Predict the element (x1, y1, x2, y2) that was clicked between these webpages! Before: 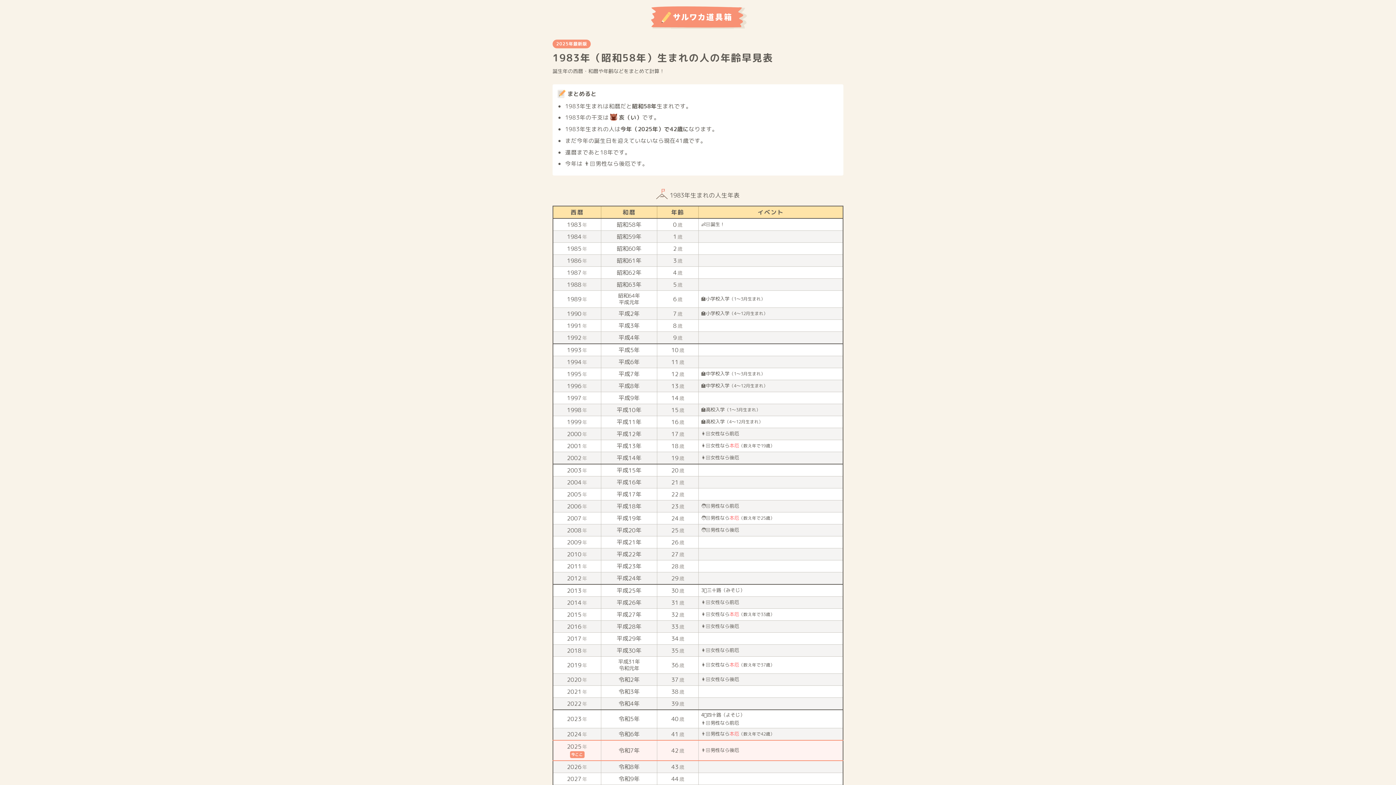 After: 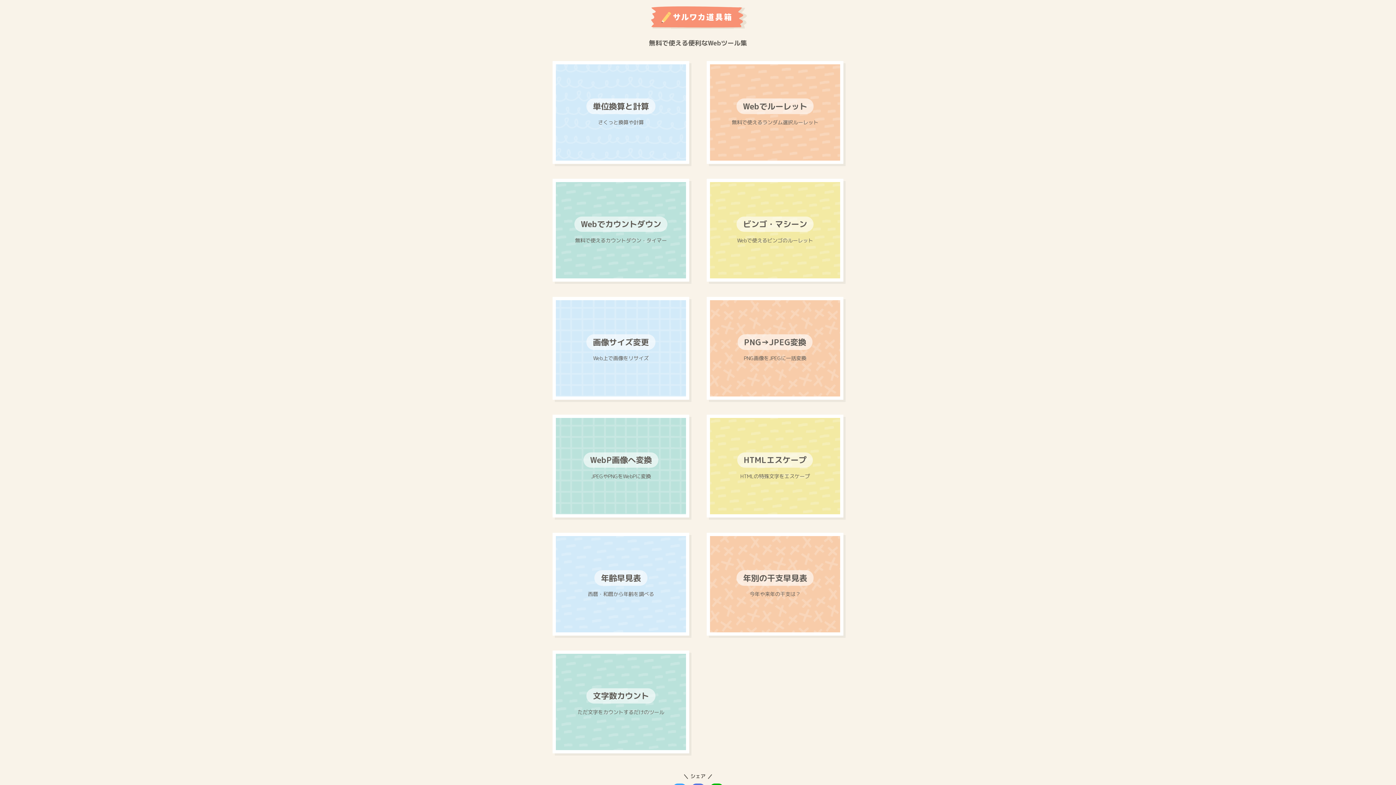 Action: bbox: (552, 3, 843, 34)